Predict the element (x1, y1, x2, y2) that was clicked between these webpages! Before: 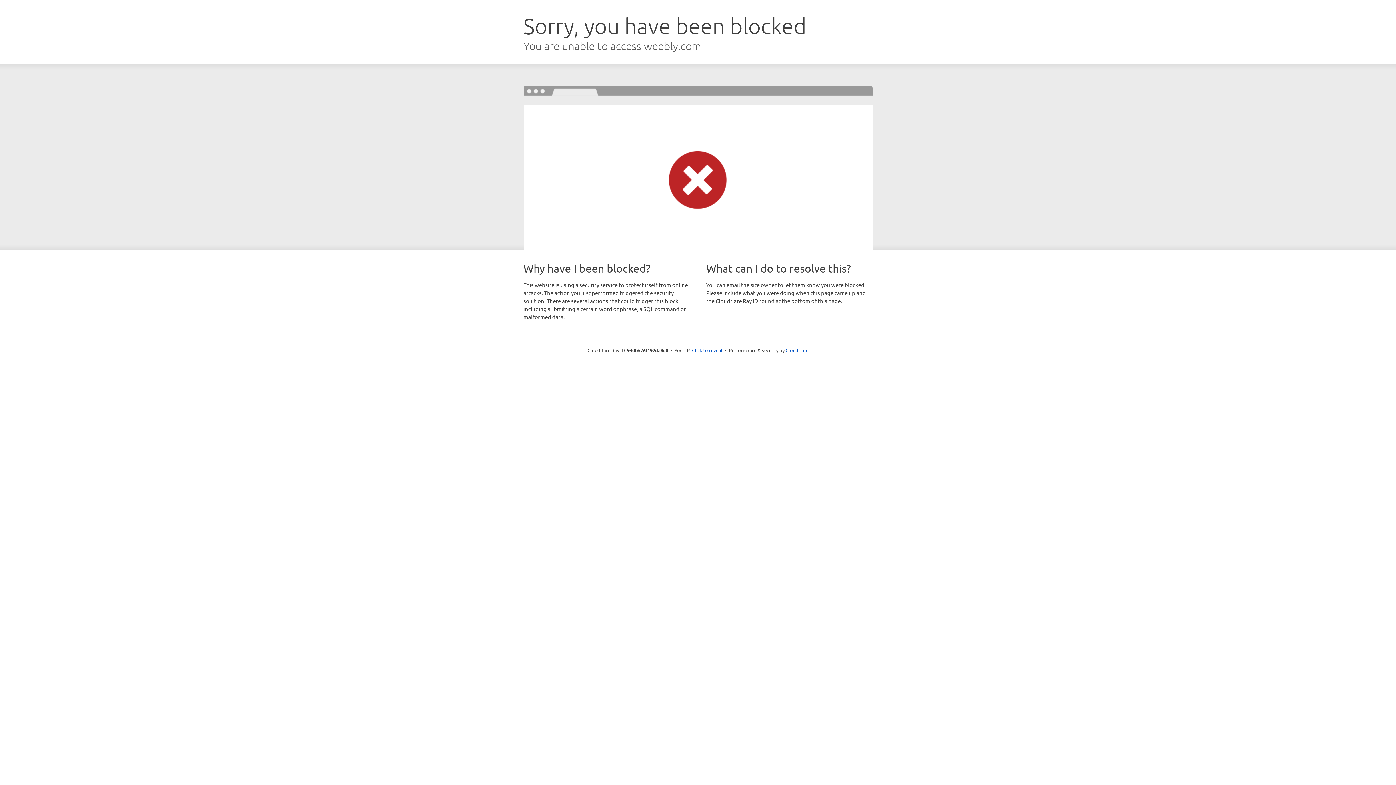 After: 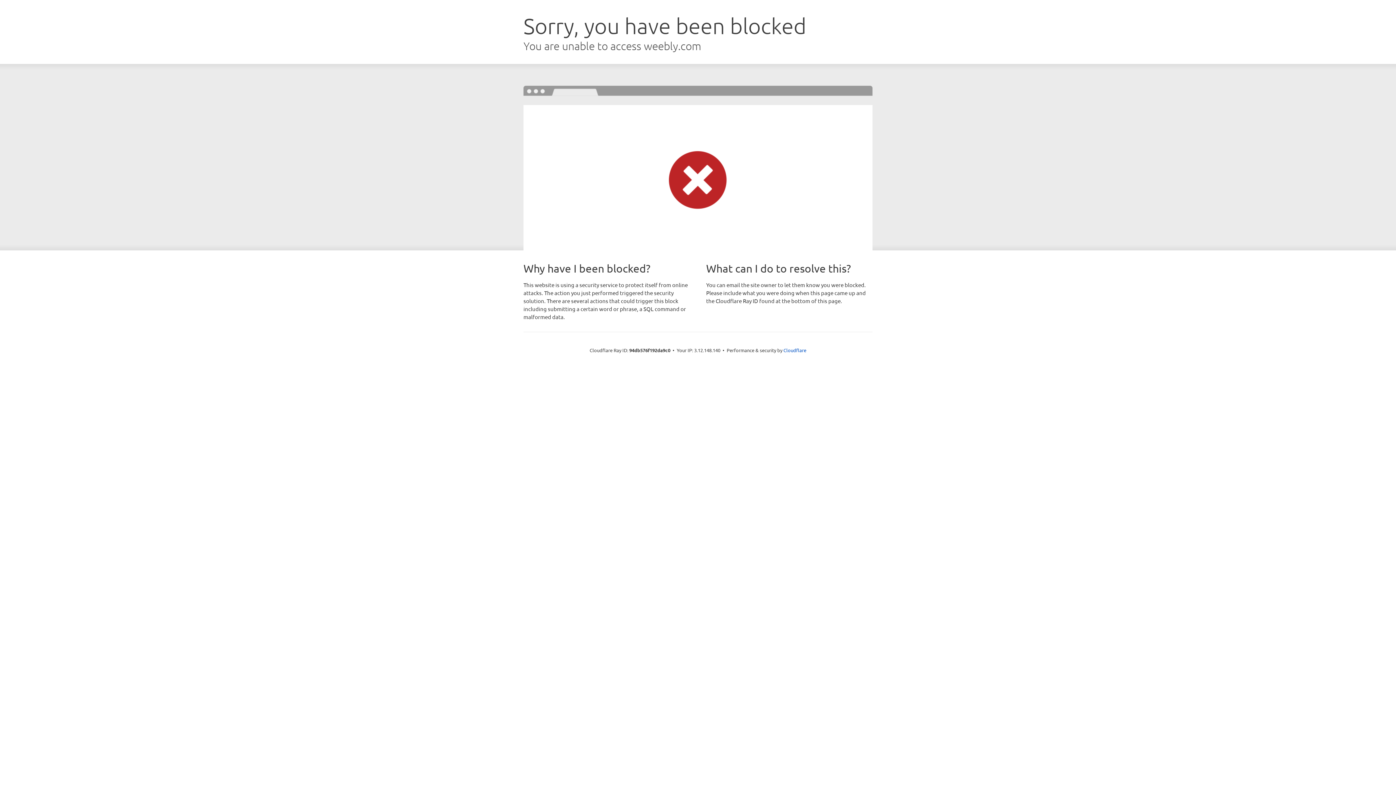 Action: bbox: (692, 346, 722, 353) label: Click to reveal